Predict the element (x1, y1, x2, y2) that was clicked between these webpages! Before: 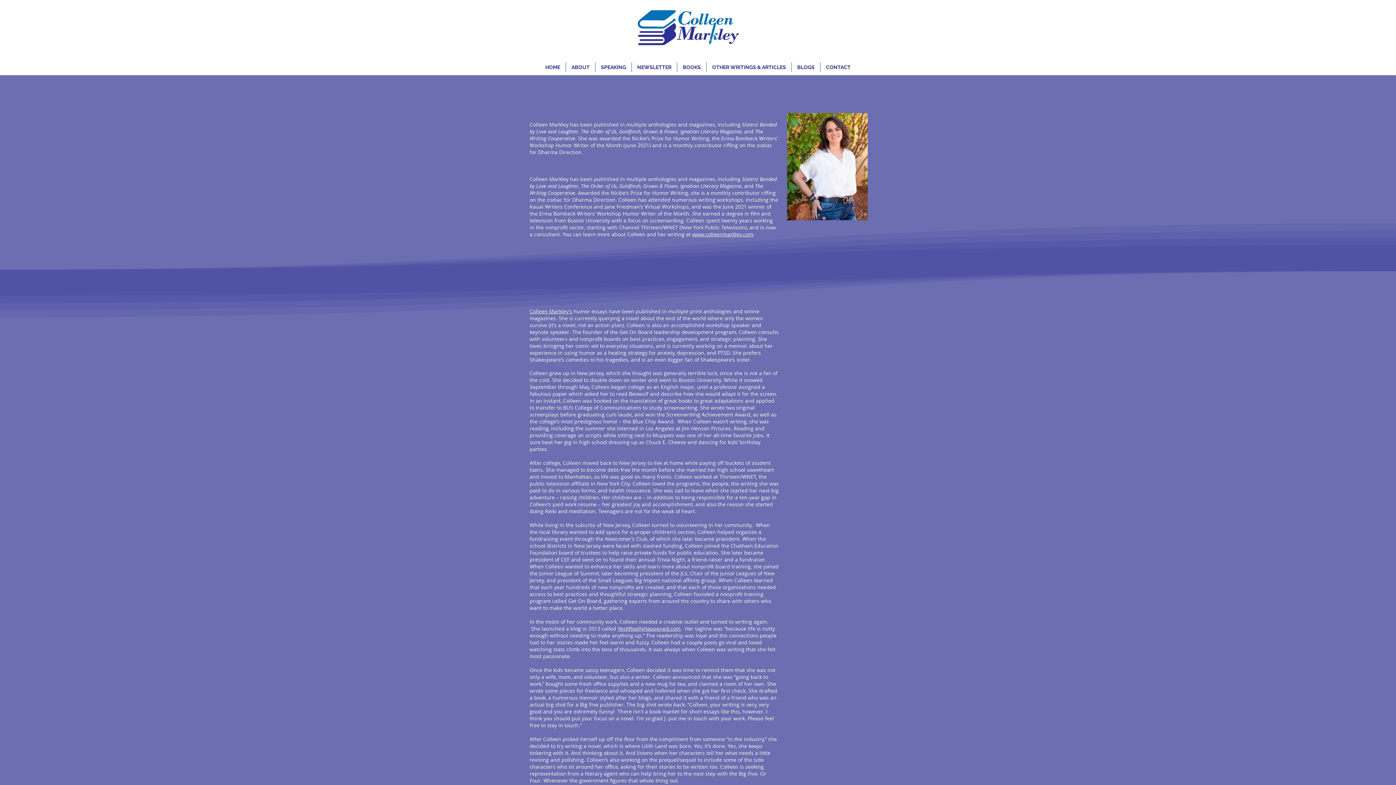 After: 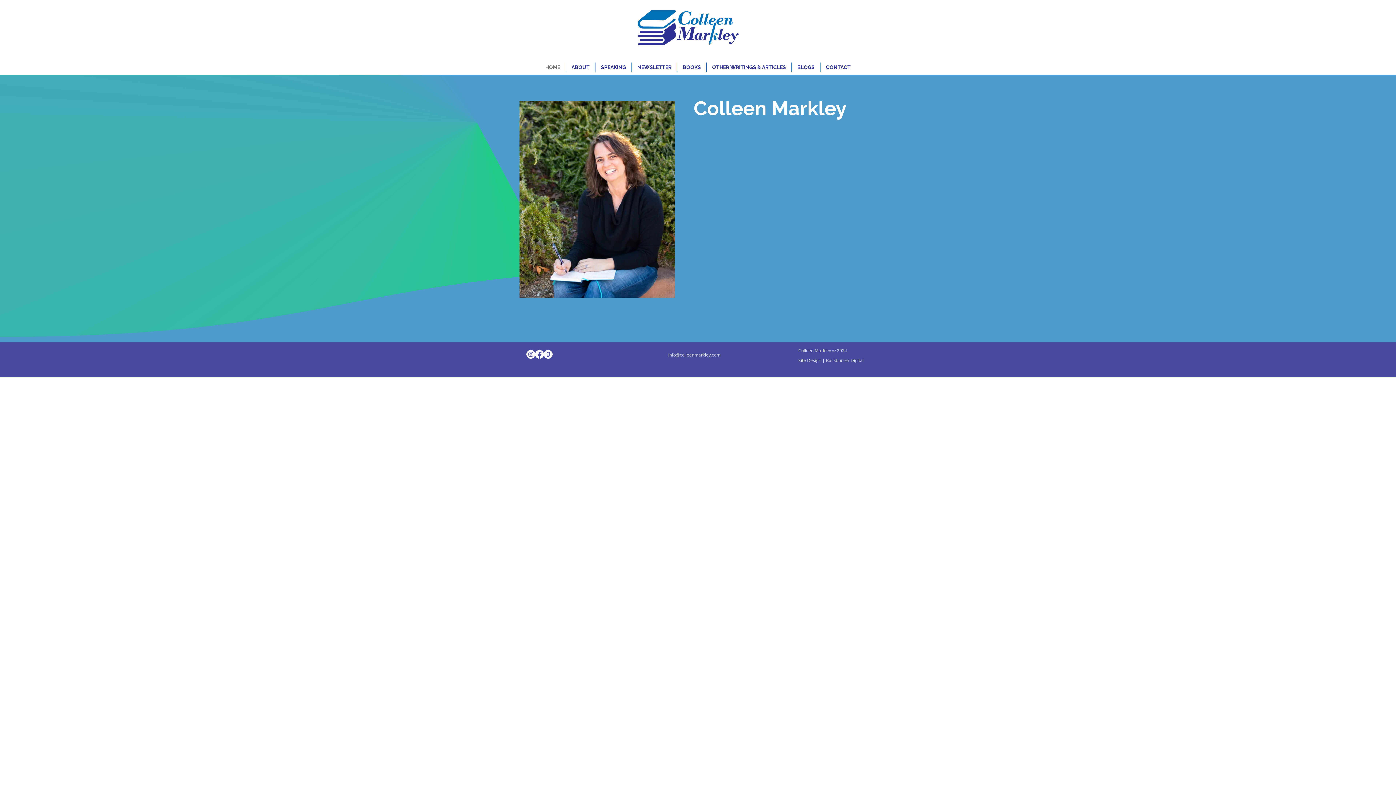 Action: bbox: (692, 230, 753, 237) label: www.colleenmarkley.com